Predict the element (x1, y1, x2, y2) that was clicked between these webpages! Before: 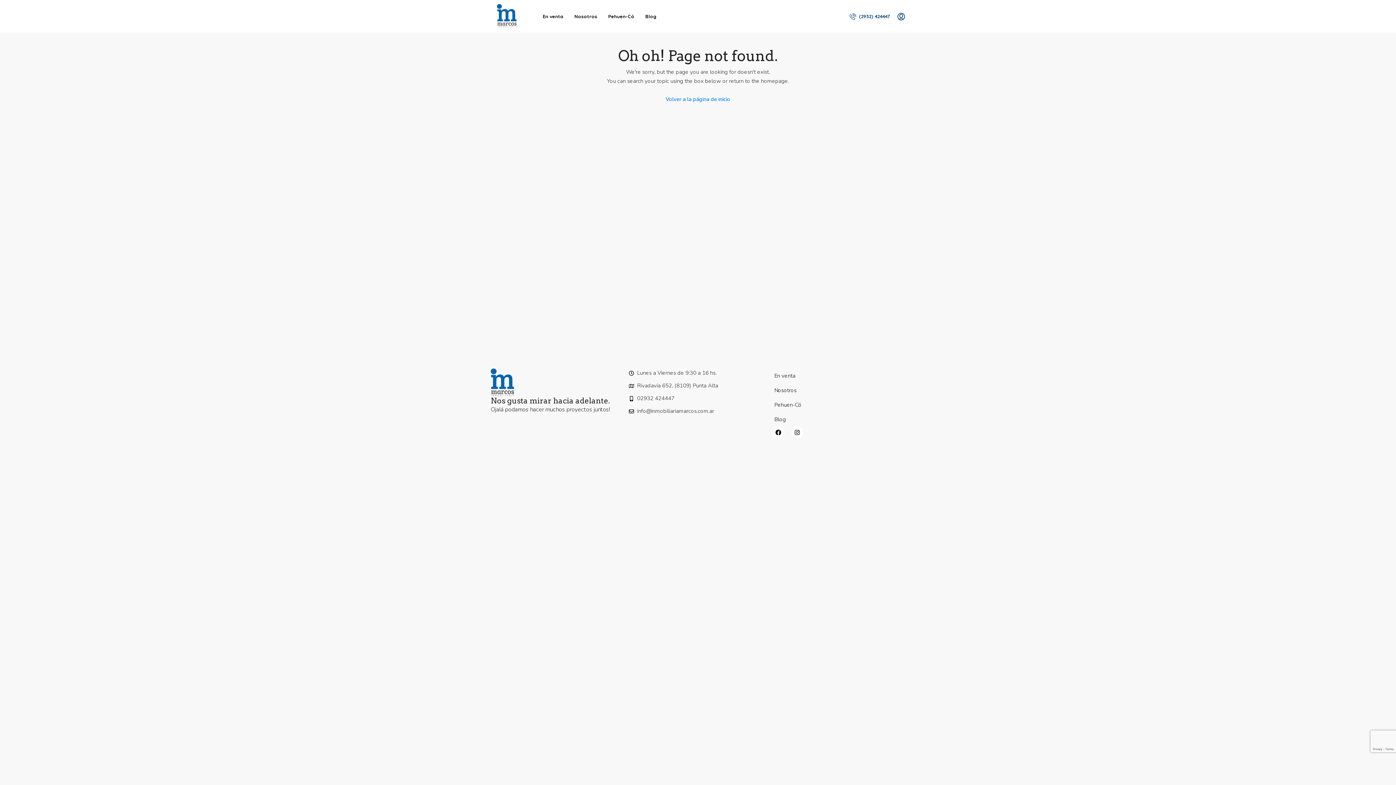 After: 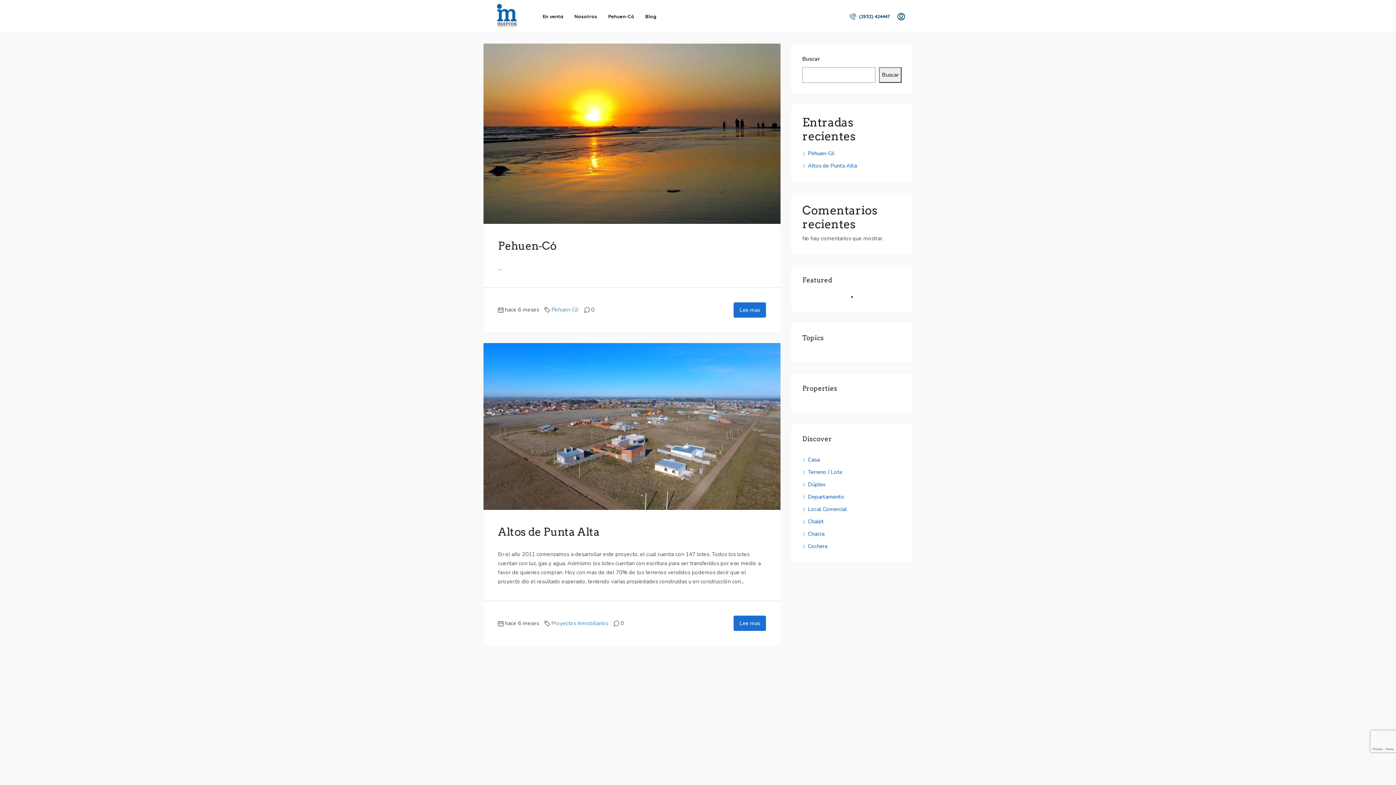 Action: label: Blog bbox: (640, 0, 662, 32)